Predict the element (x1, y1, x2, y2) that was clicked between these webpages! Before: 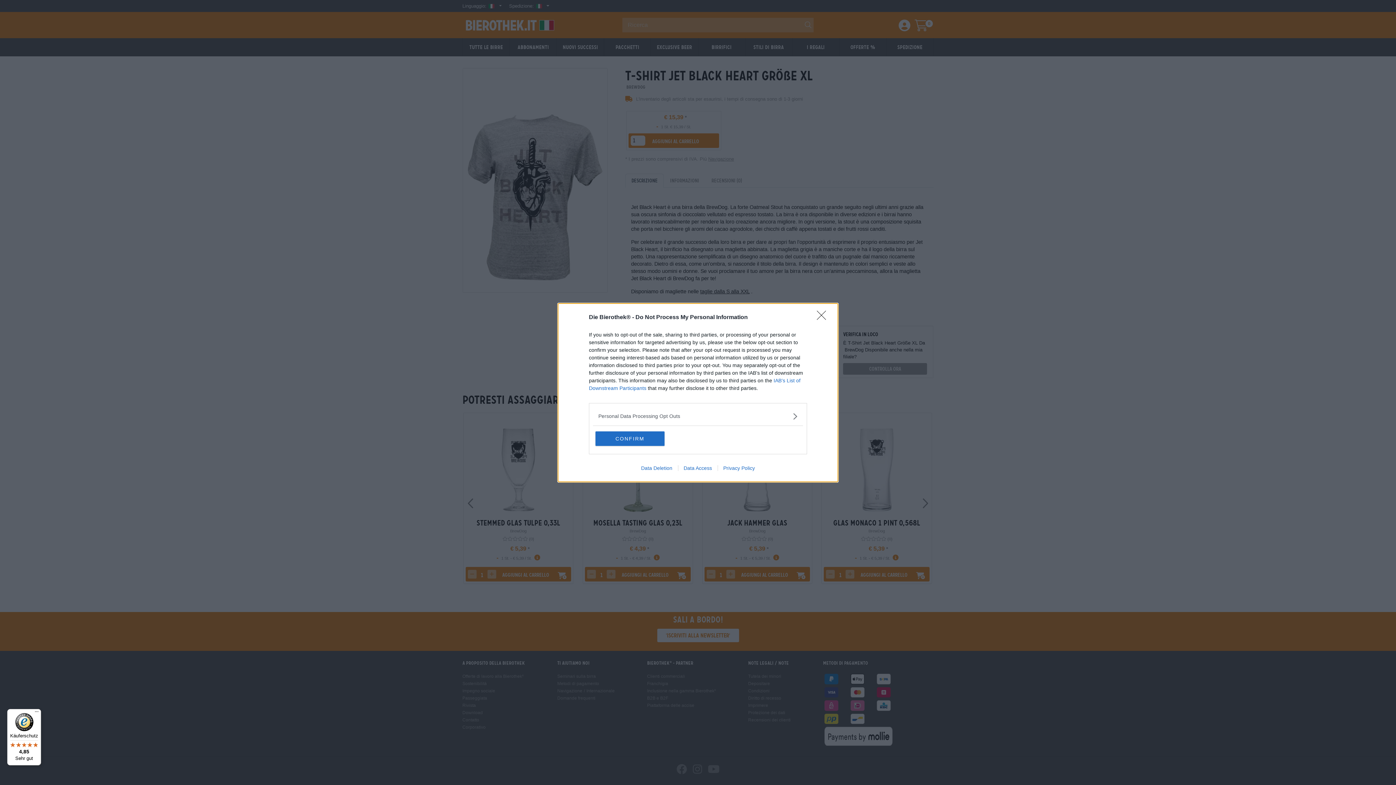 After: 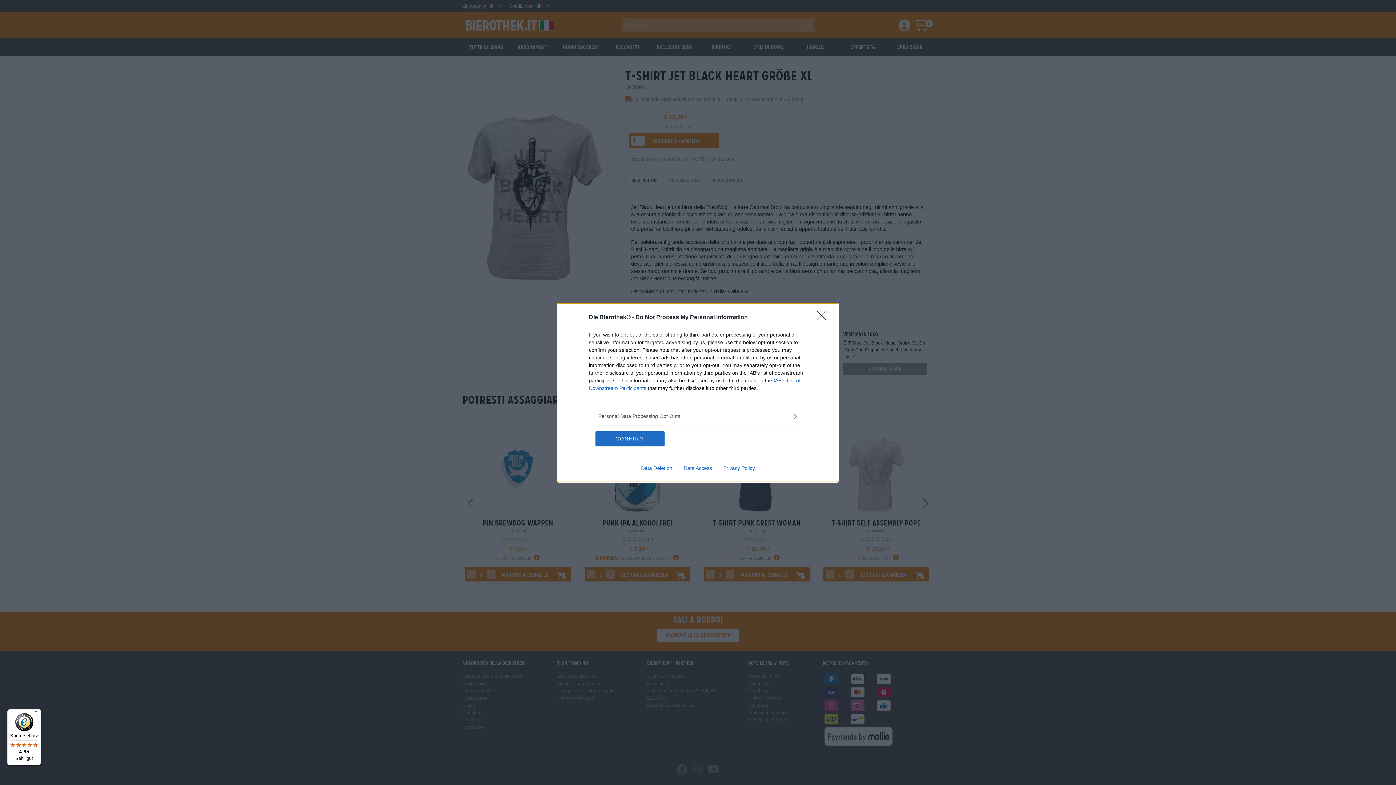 Action: bbox: (7, 709, 41, 765) label: Käuferschutz

4,85

Sehr gut